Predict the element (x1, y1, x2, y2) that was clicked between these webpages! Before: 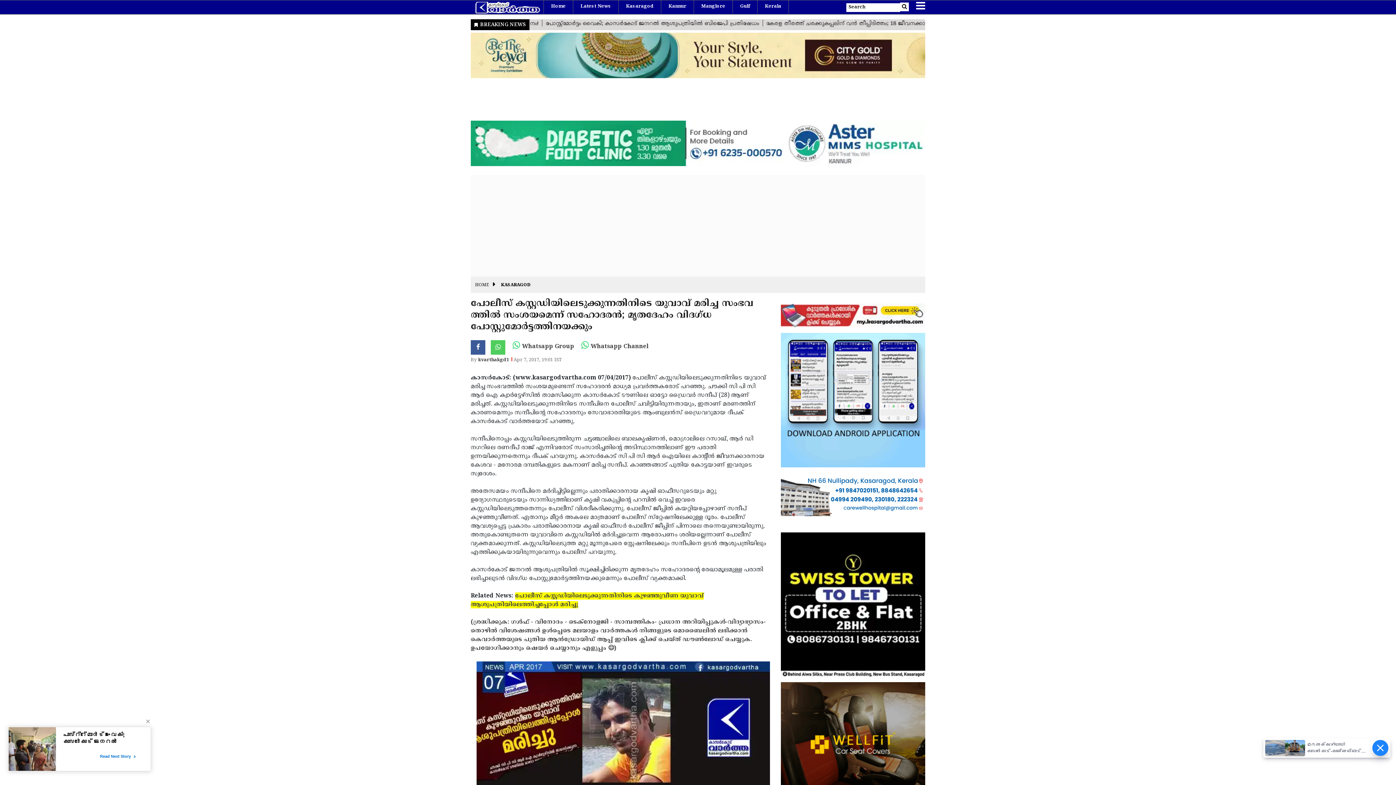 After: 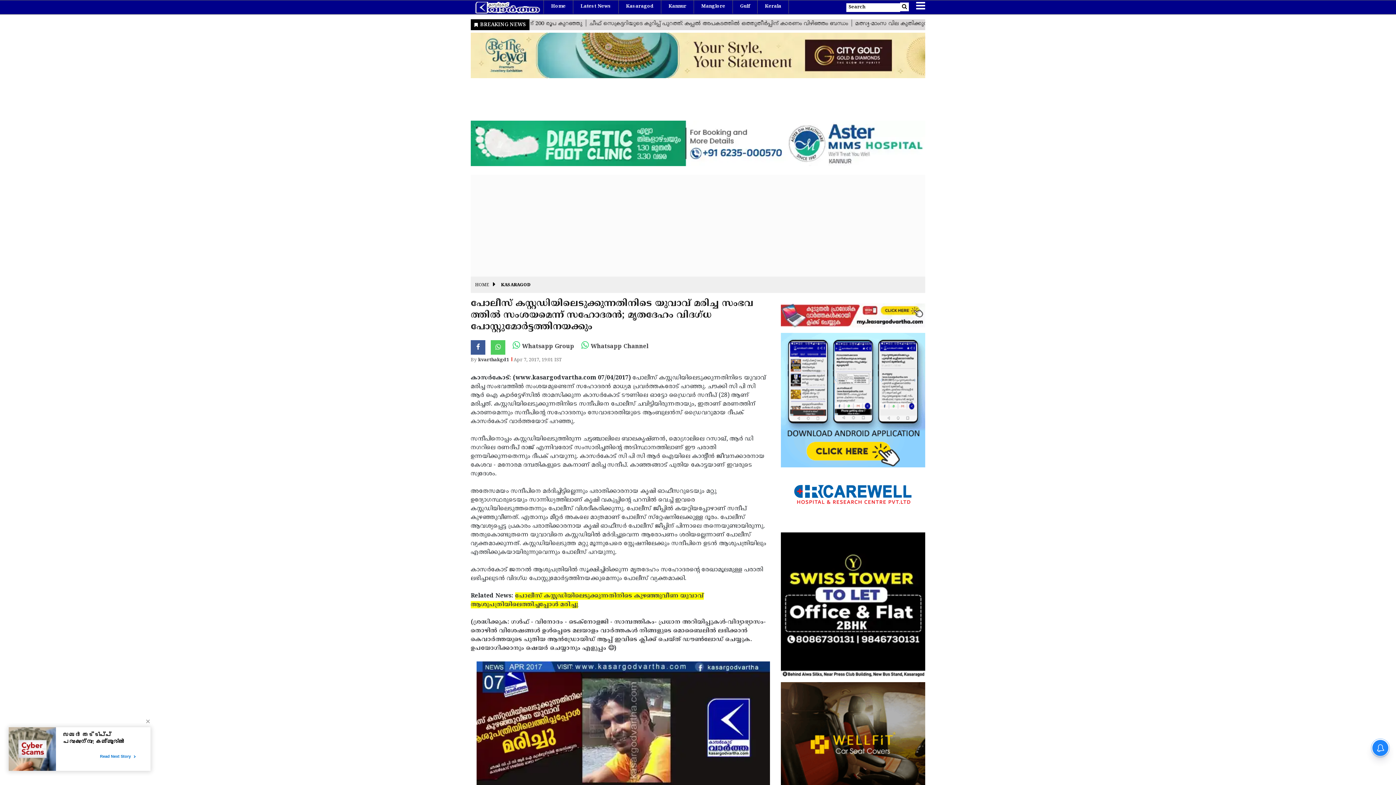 Action: bbox: (470, 51, 925, 59)